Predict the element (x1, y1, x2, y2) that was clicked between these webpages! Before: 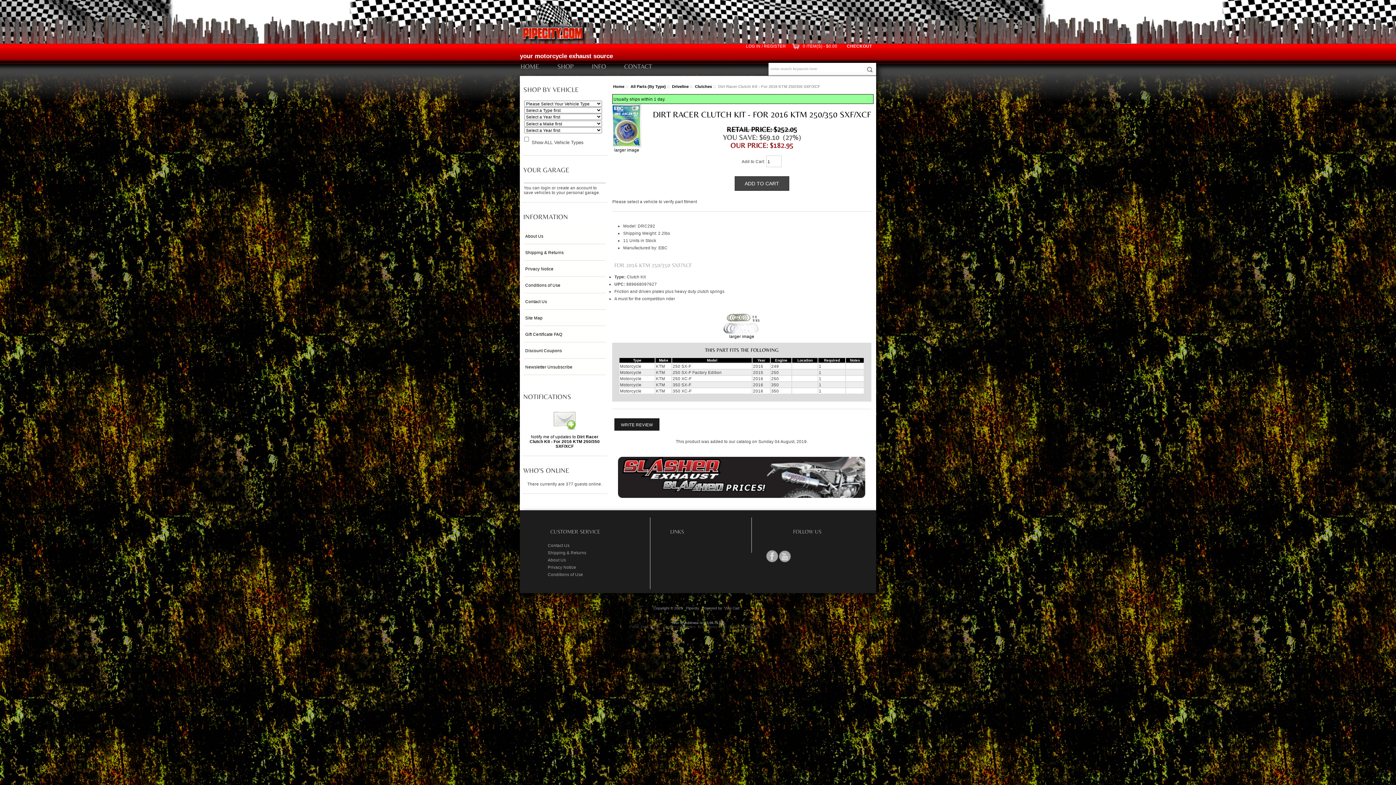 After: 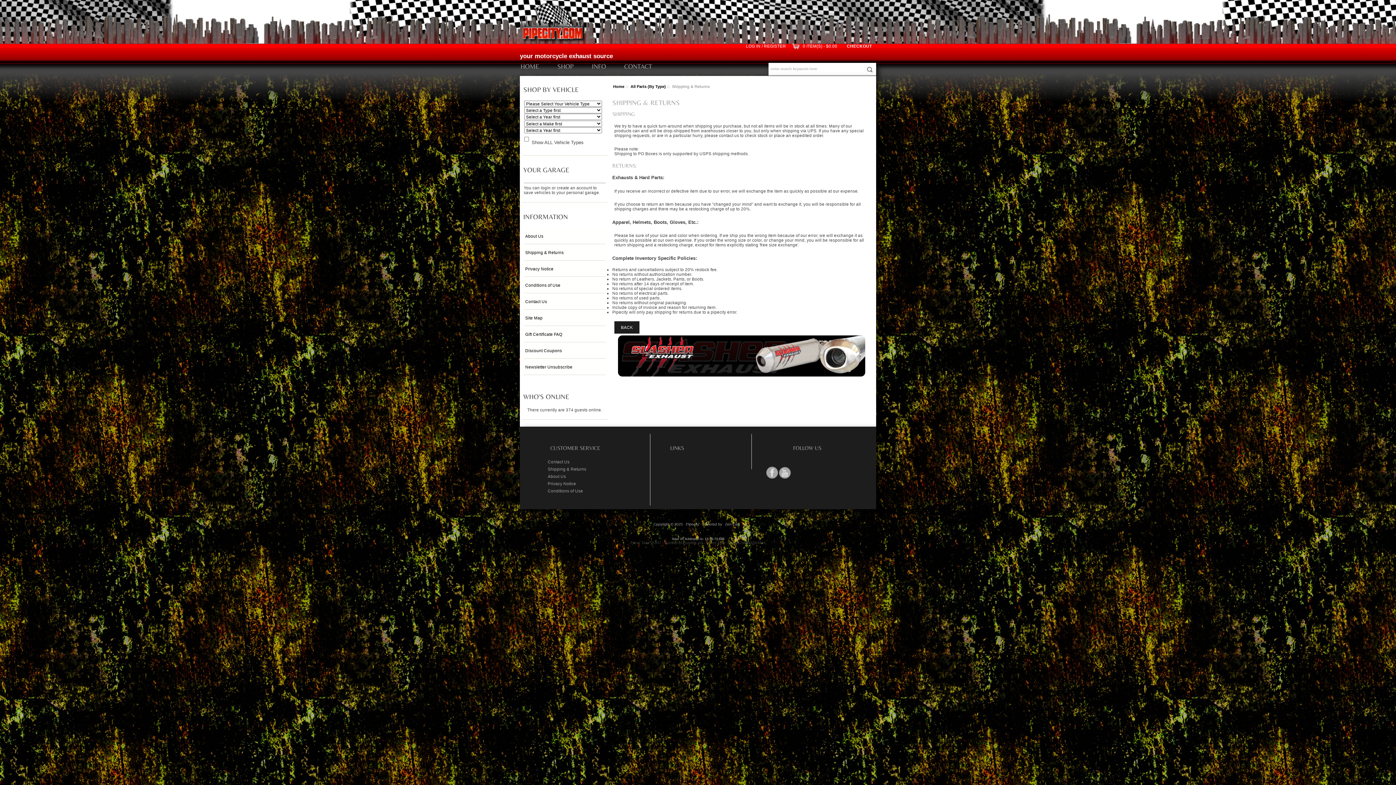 Action: label: Shipping & Returns bbox: (539, 549, 650, 556)